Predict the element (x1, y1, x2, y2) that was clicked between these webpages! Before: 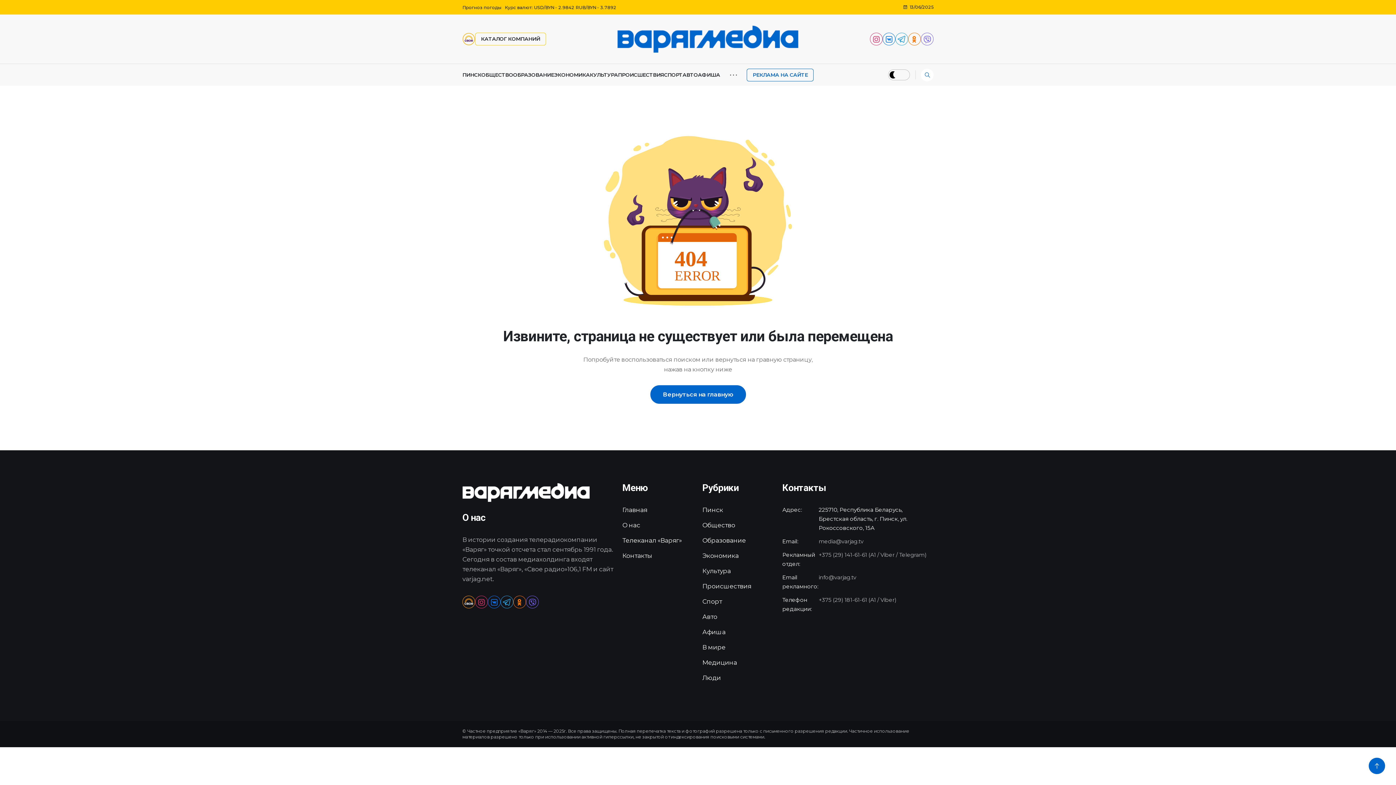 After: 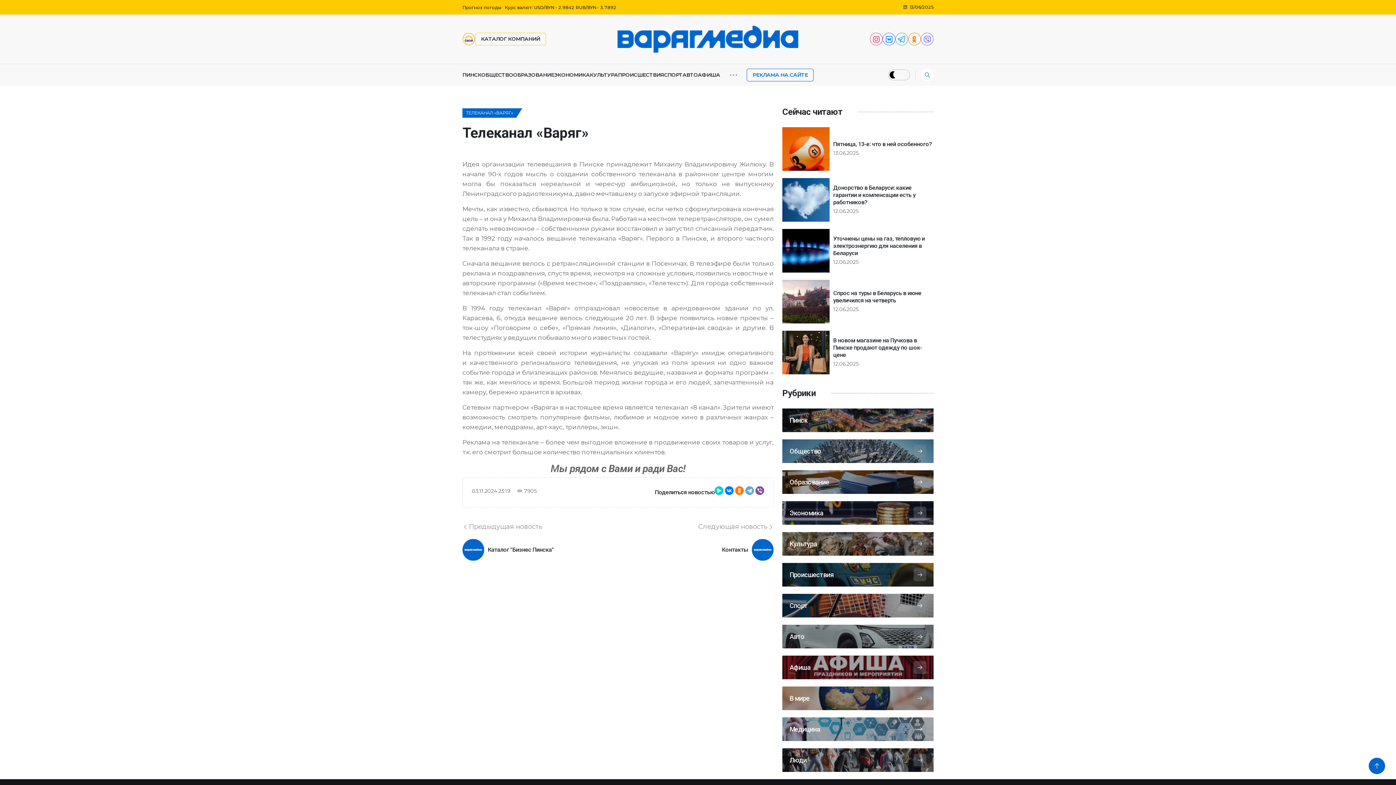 Action: label: Телеканал «Варяг» bbox: (622, 537, 682, 544)